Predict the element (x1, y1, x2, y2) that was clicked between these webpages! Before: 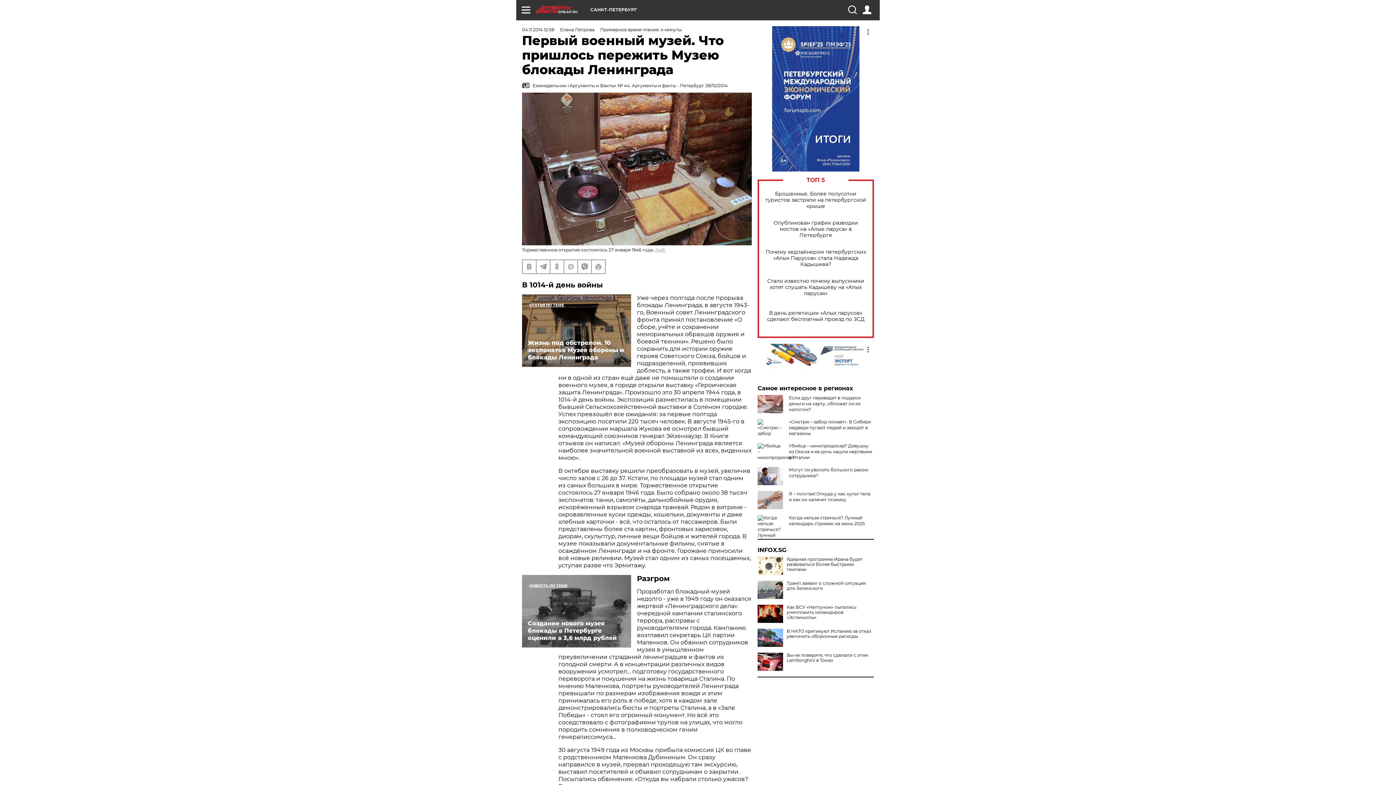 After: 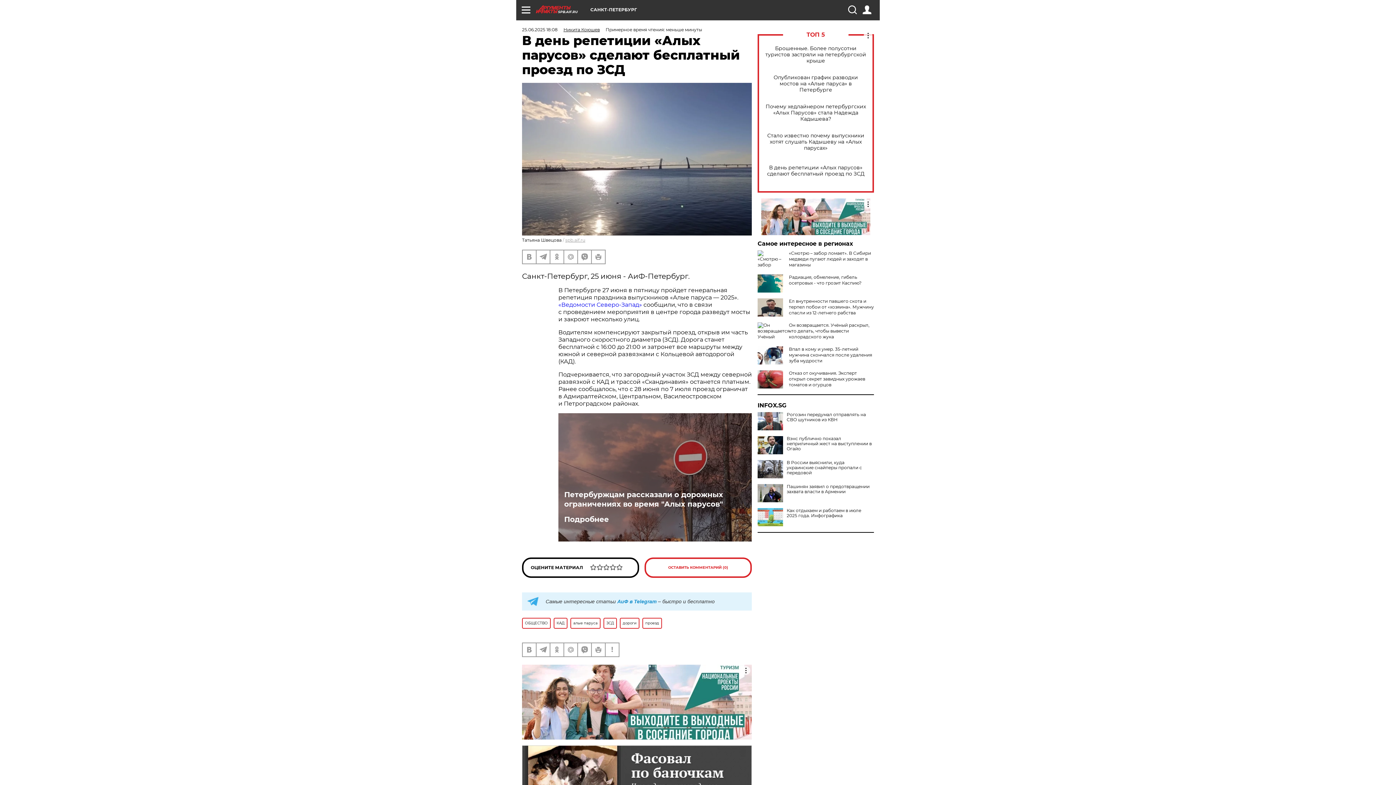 Action: bbox: (765, 310, 866, 322) label: В день репетиции «Алых парусов» сделают бесплатный проезд по ЗСД